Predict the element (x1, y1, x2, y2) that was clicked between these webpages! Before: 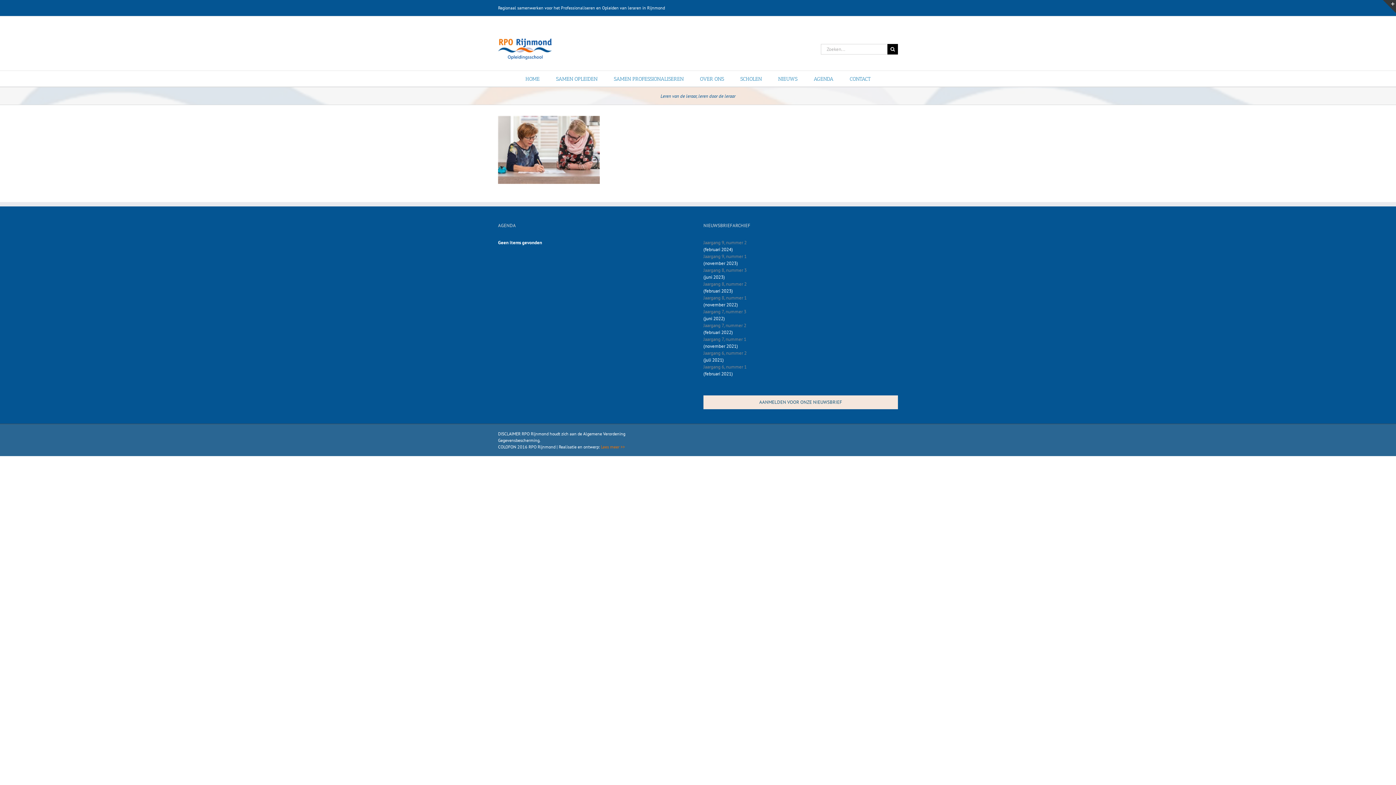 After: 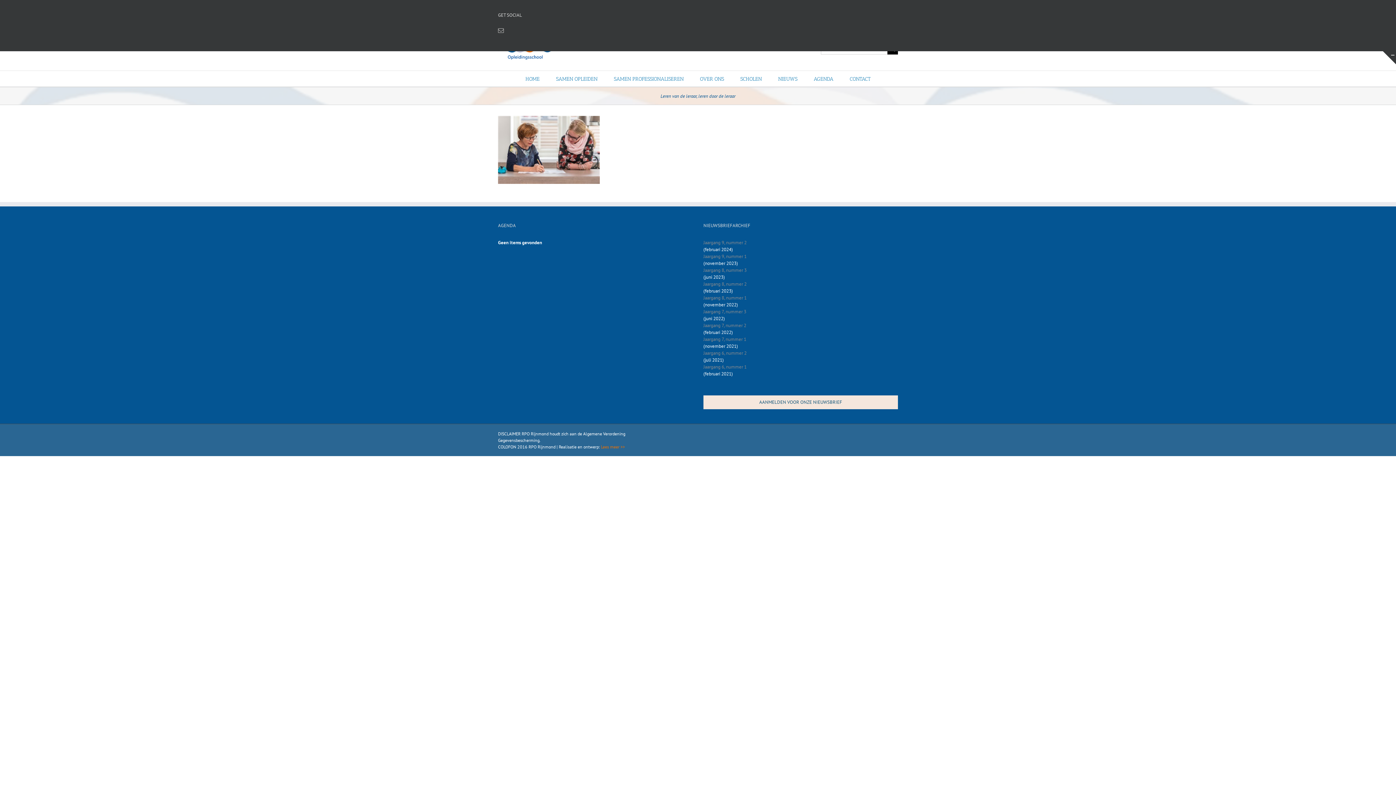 Action: label: Toggle Sliding Bar Area bbox: (1383, 0, 1396, 13)